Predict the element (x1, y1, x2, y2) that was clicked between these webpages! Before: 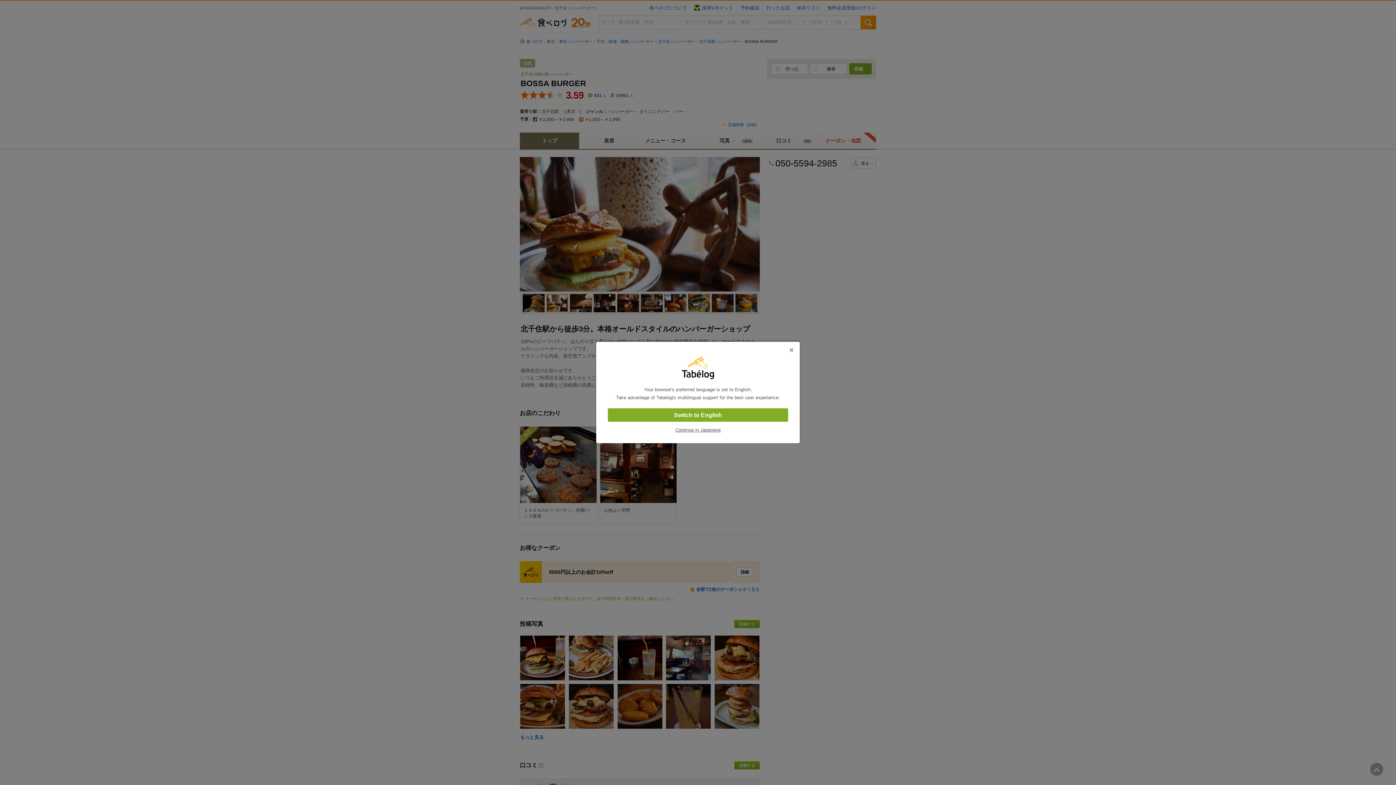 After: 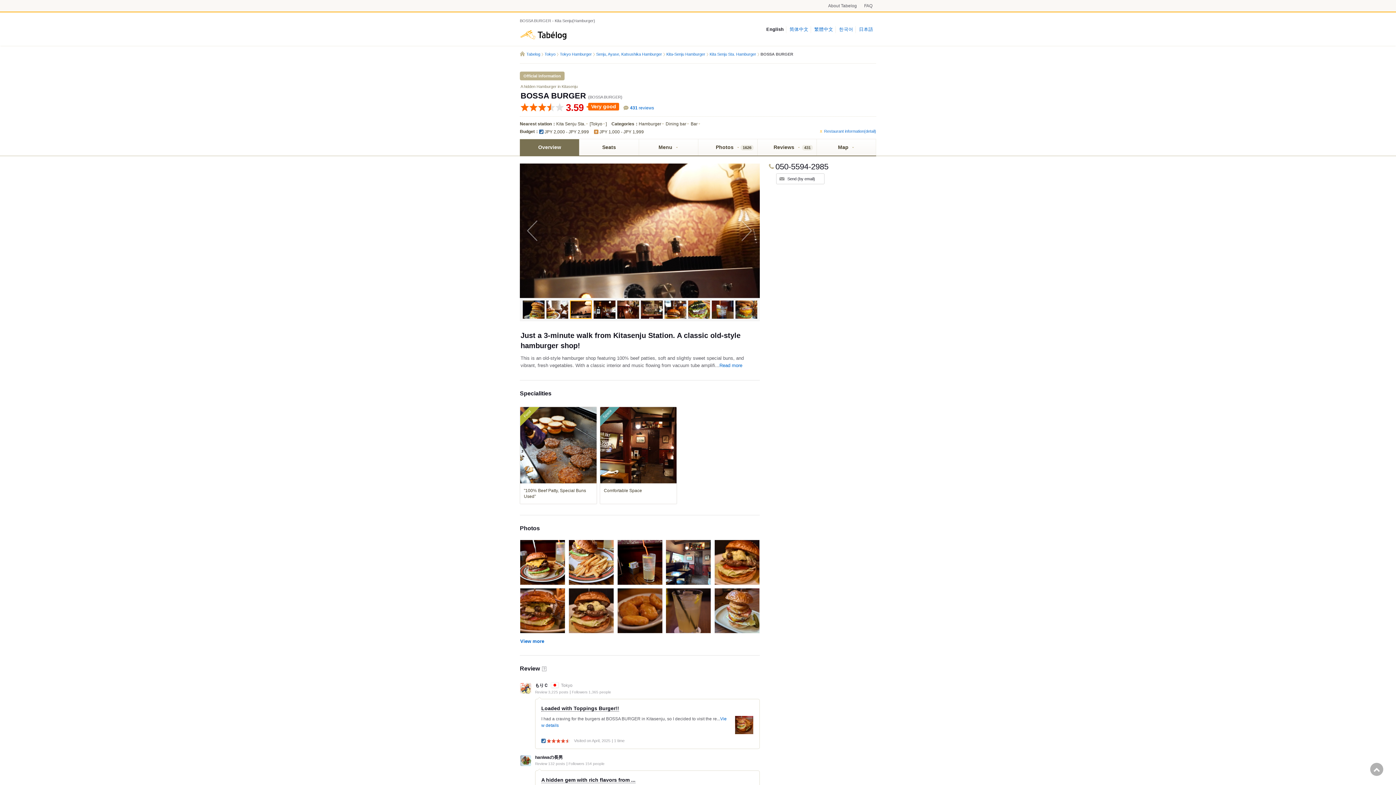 Action: bbox: (608, 408, 788, 422) label: Switch to English